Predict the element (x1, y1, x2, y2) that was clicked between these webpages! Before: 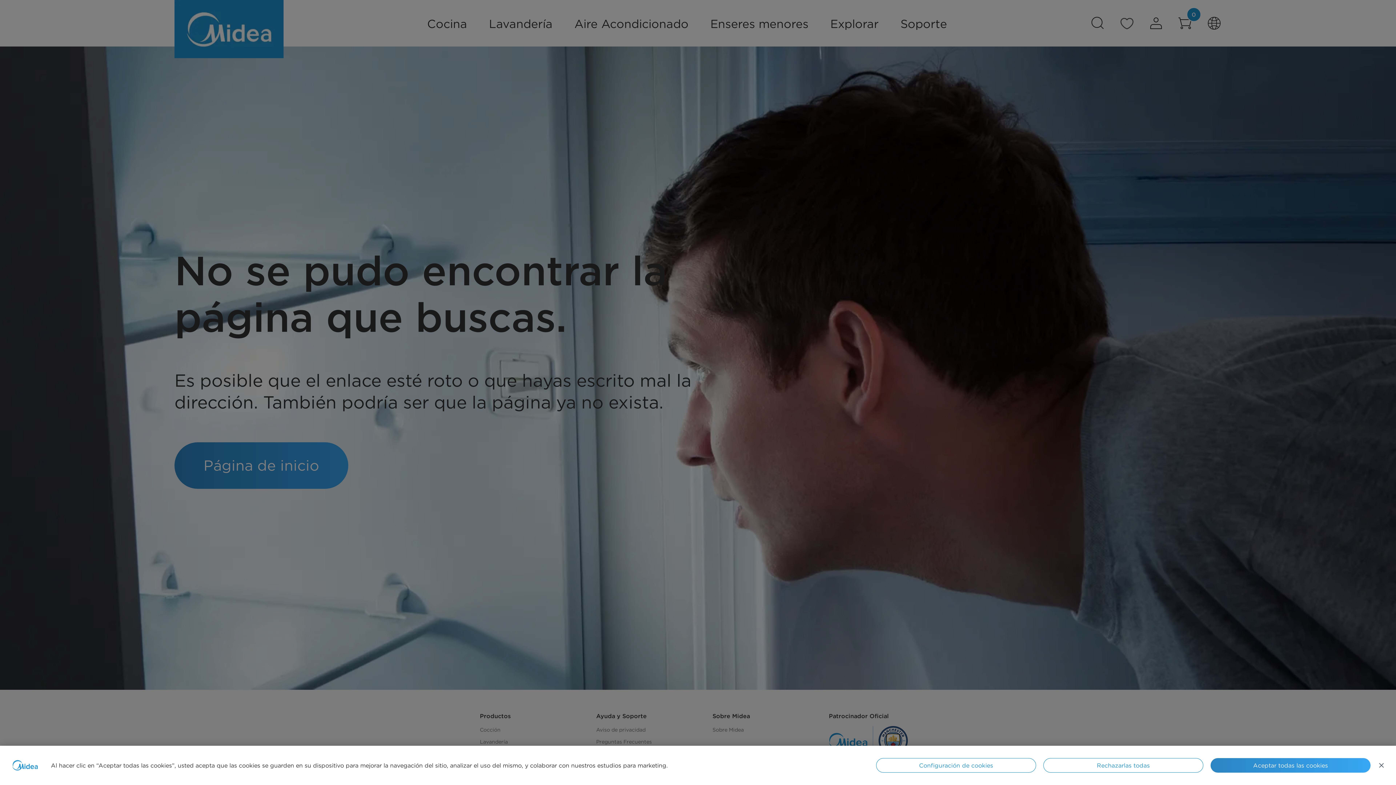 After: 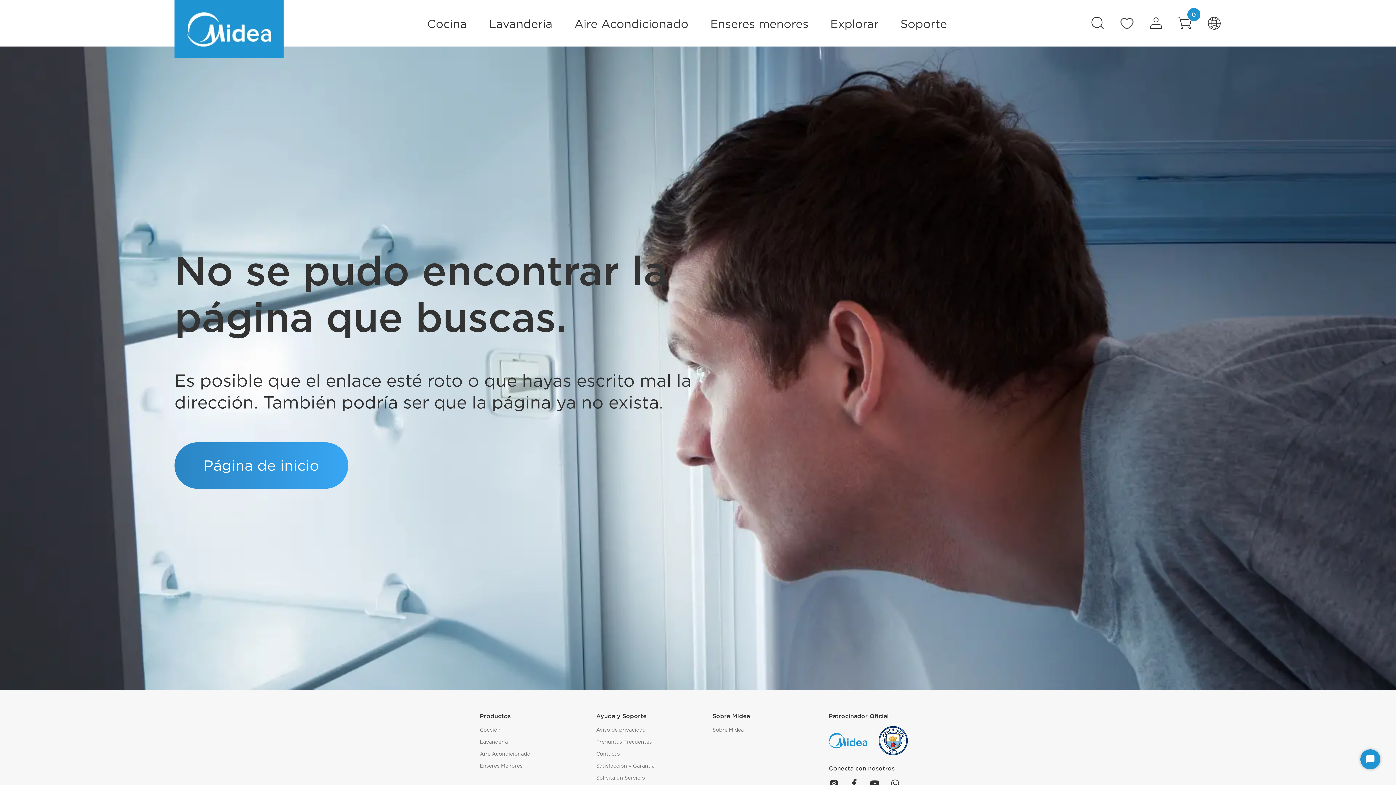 Action: bbox: (1378, 762, 1385, 769) label: Cerrar